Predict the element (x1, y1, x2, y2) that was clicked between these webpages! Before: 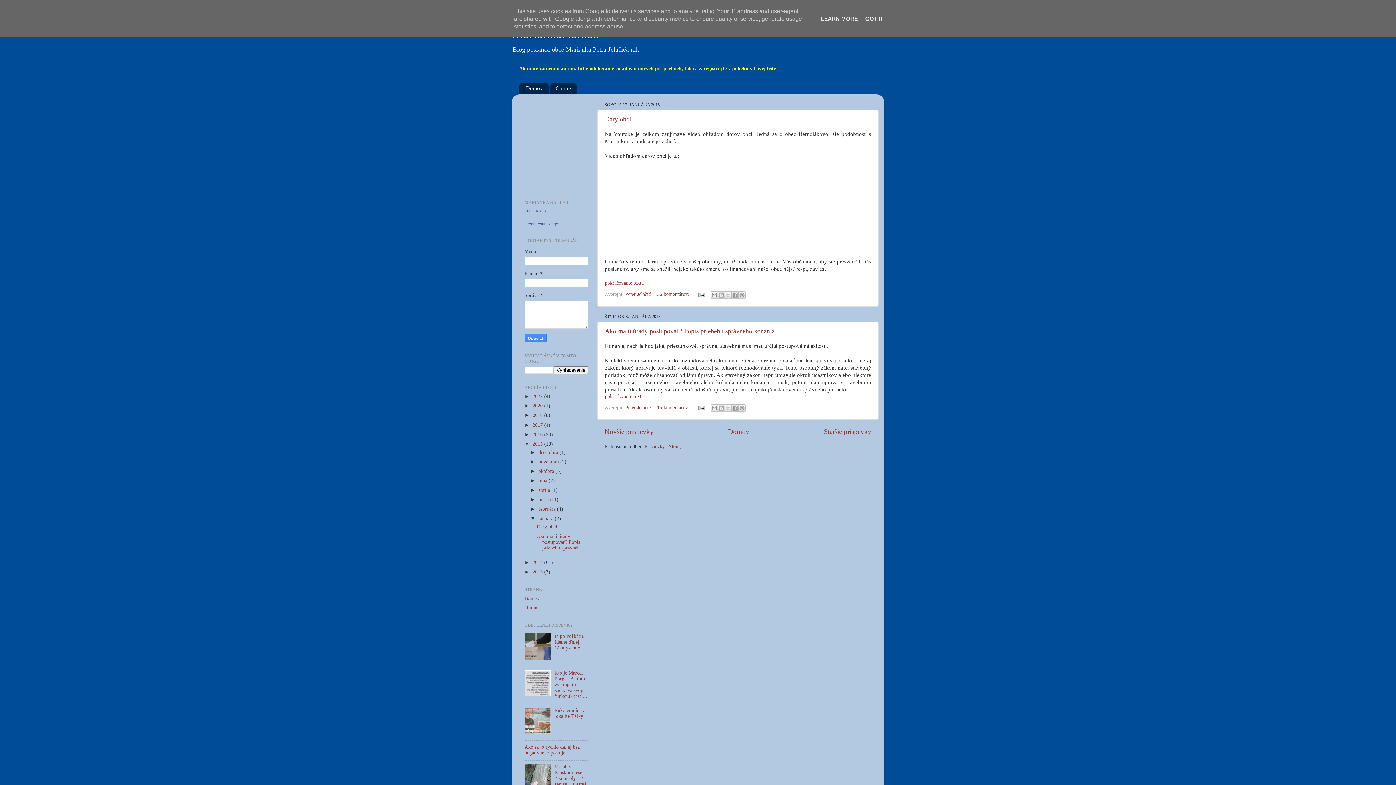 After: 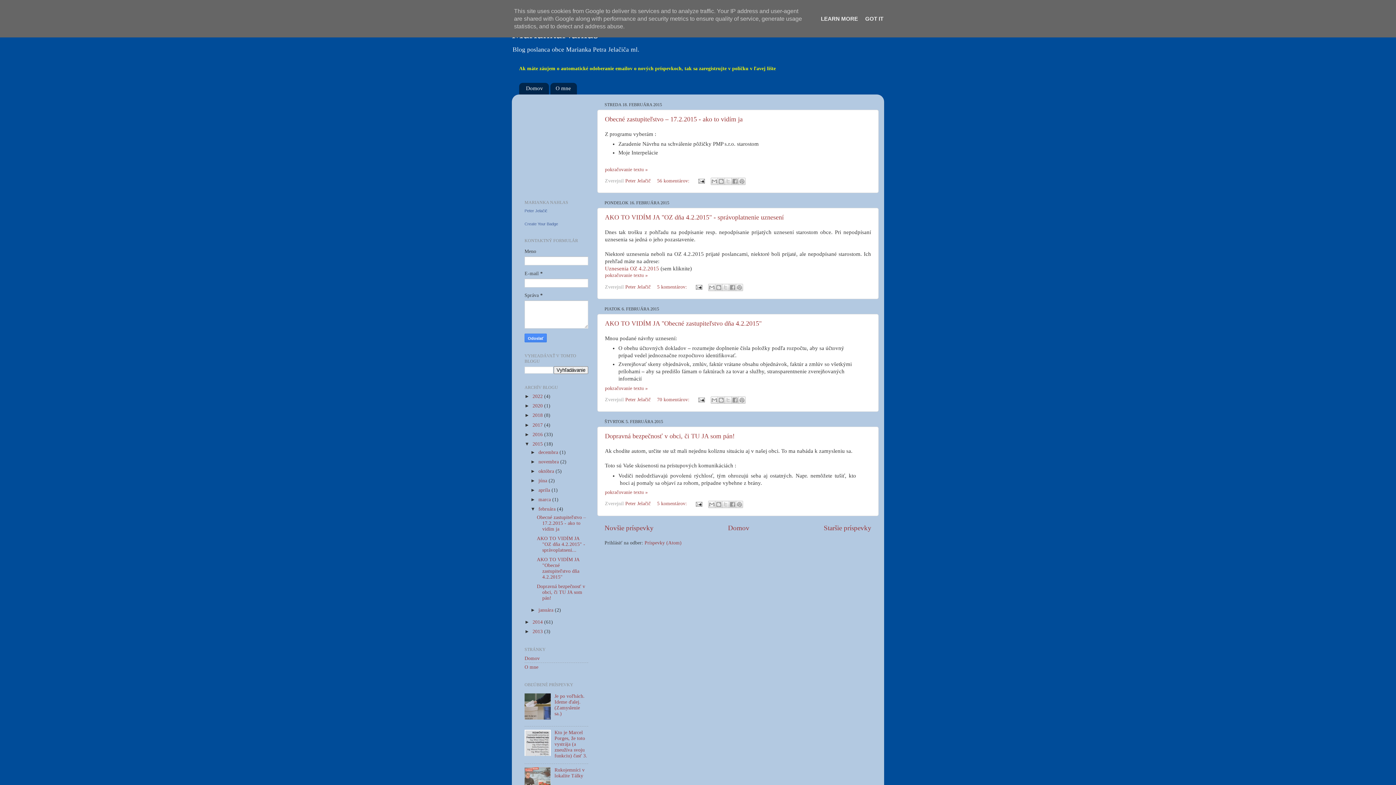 Action: label: februára  bbox: (538, 506, 557, 512)